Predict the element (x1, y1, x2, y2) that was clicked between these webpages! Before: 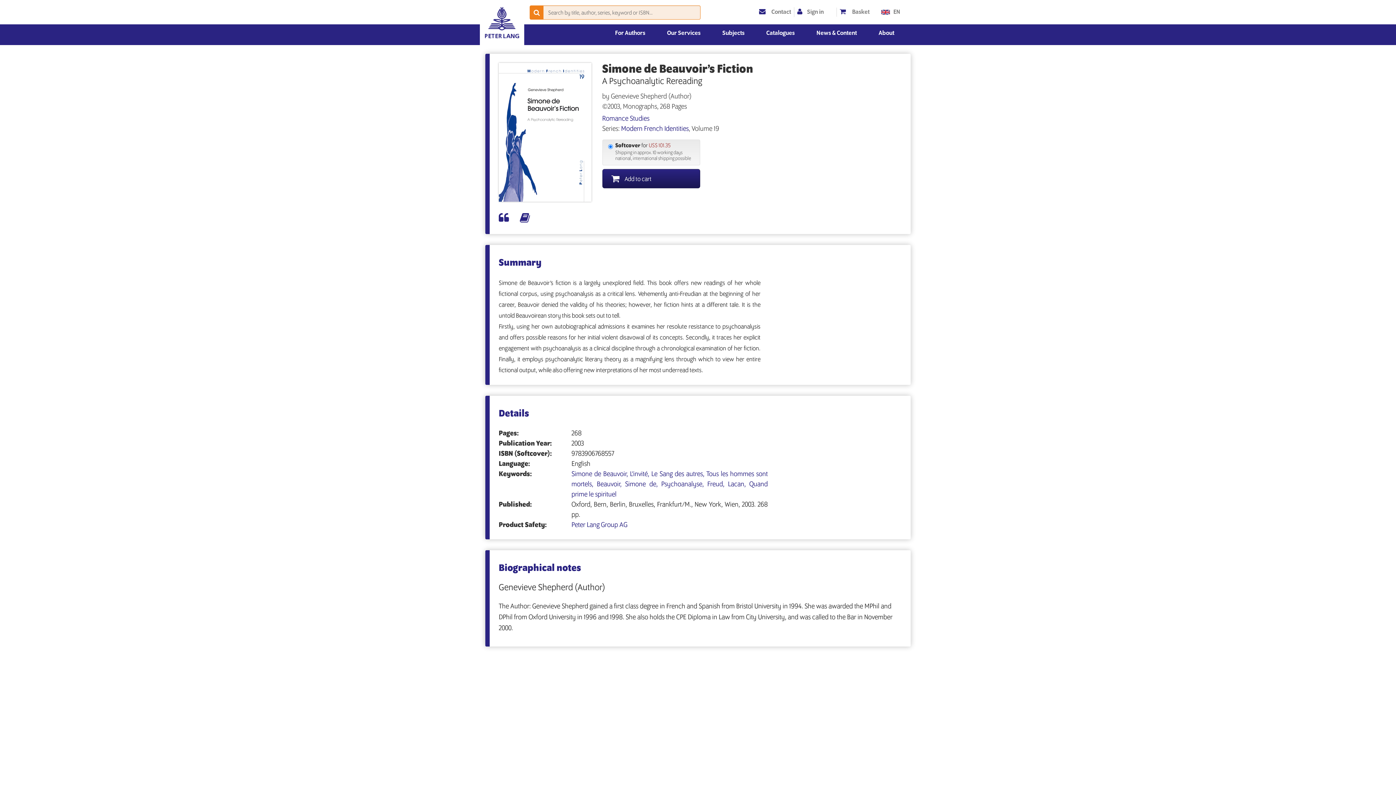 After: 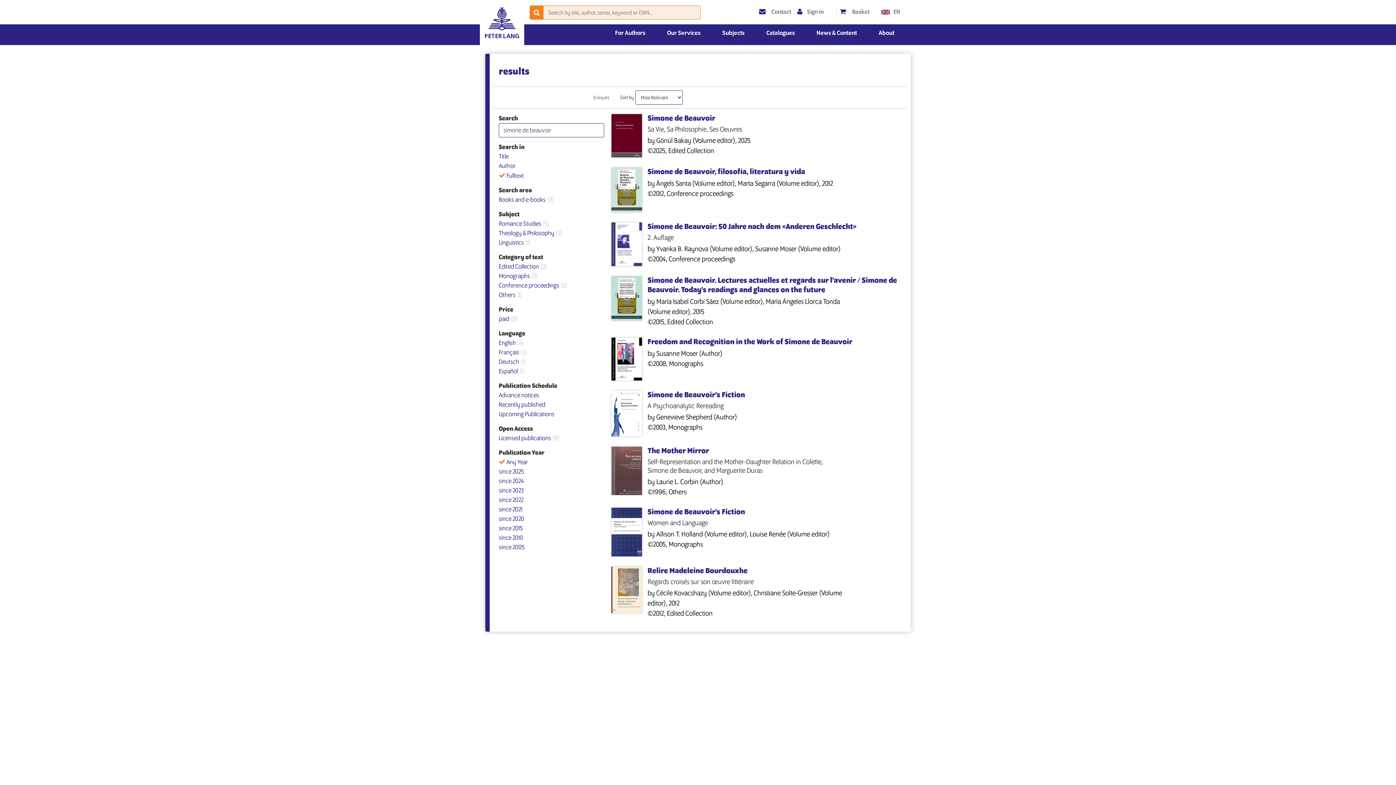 Action: label: Simone de Beauvoir bbox: (571, 470, 630, 478)